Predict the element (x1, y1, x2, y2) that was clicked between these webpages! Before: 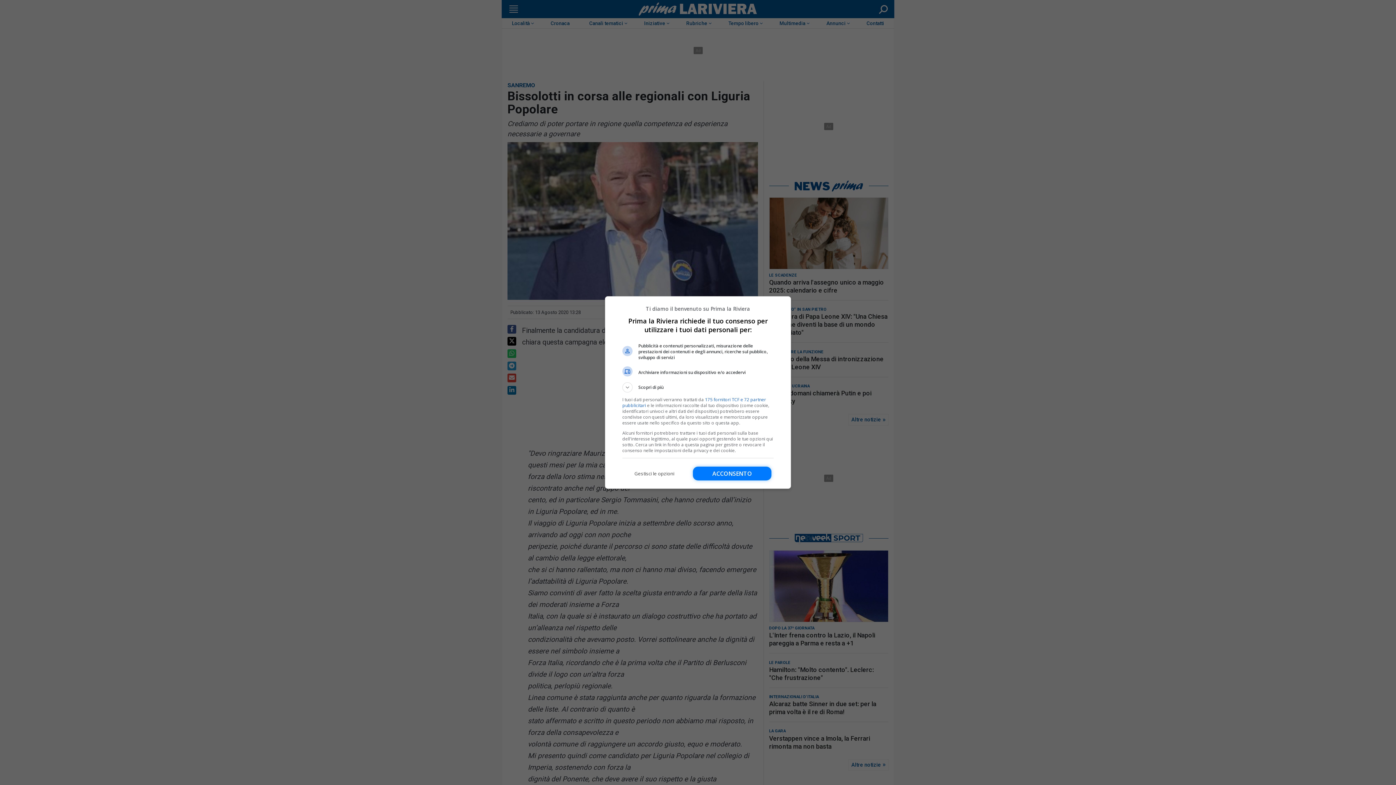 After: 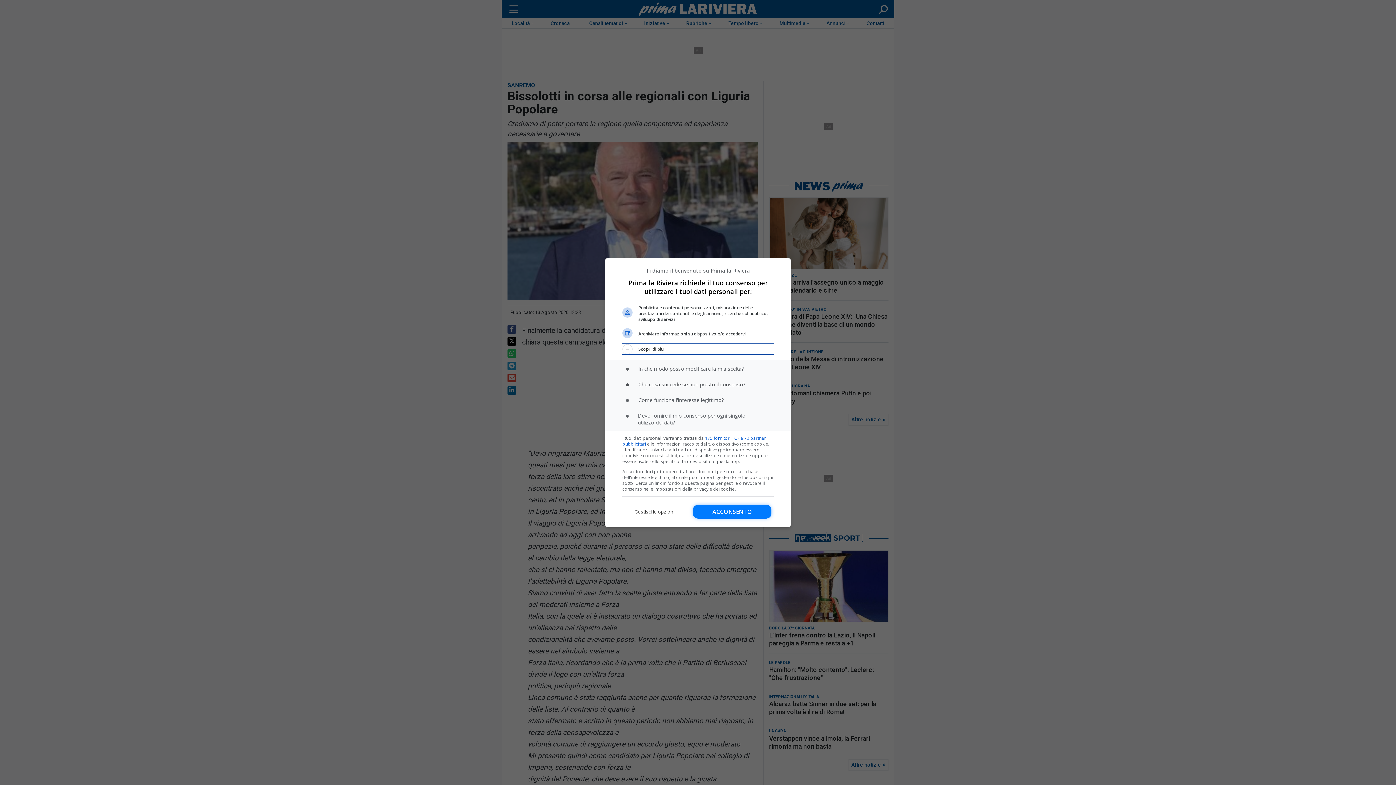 Action: label: Scopri di più bbox: (622, 382, 773, 392)